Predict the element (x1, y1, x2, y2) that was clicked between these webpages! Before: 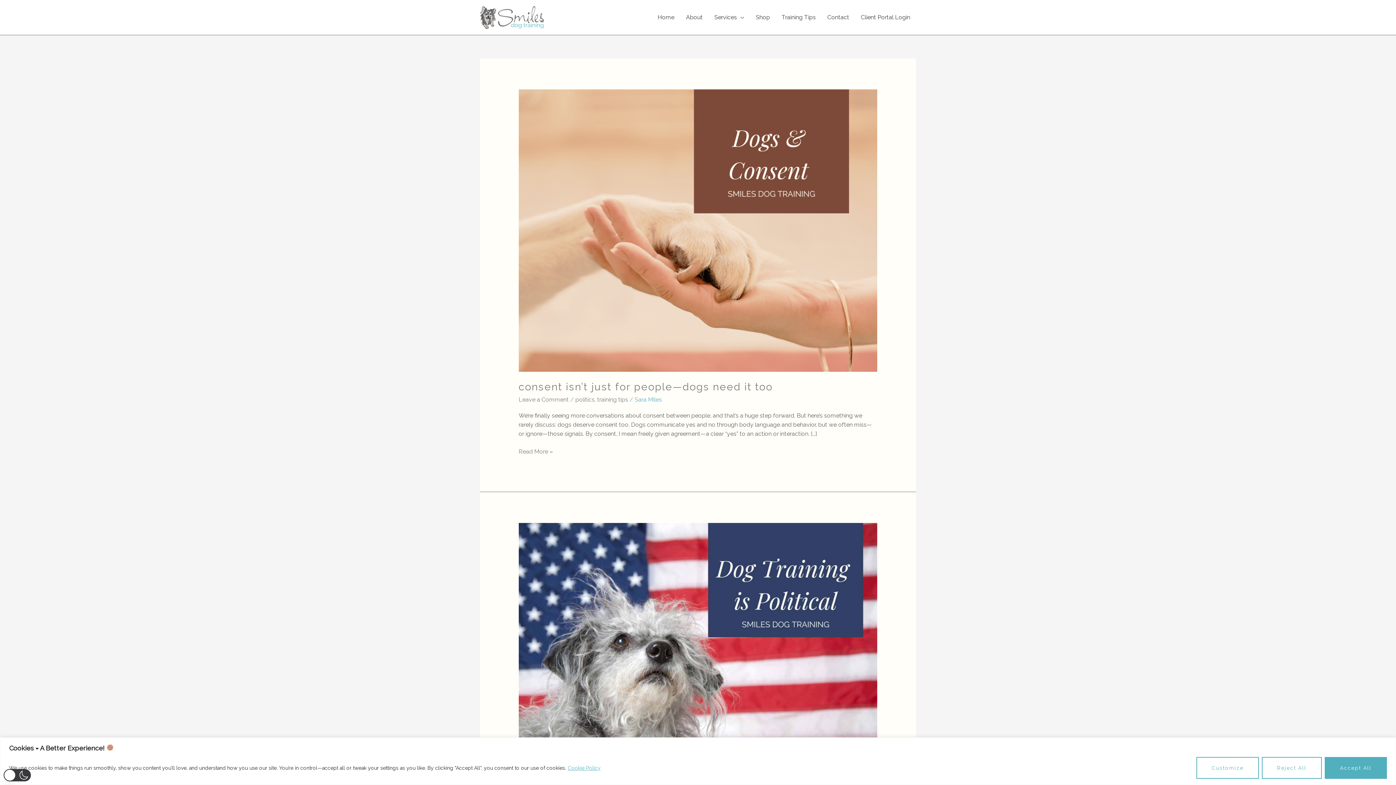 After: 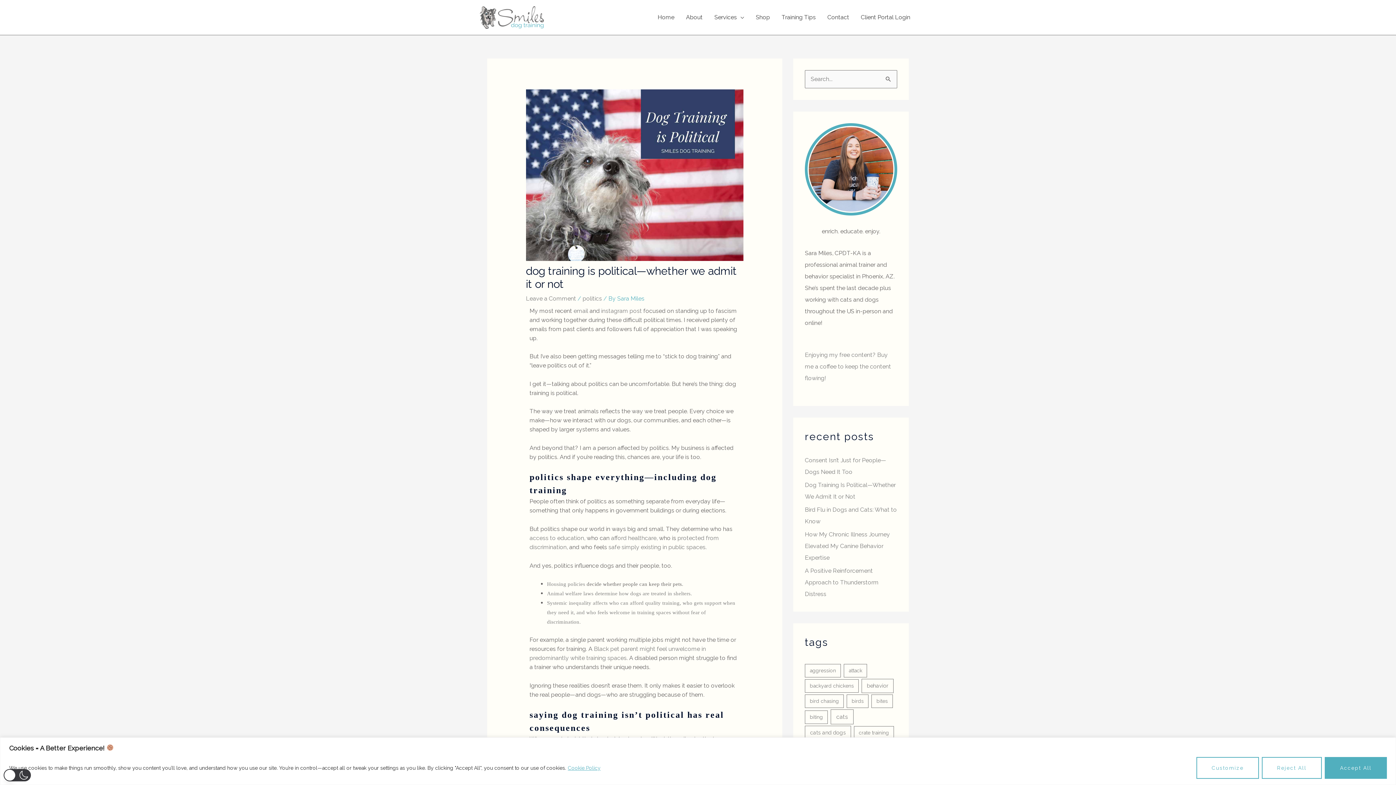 Action: bbox: (518, 660, 877, 667) label: Read: Dog Training Is Political—Whether We Admit It or Not